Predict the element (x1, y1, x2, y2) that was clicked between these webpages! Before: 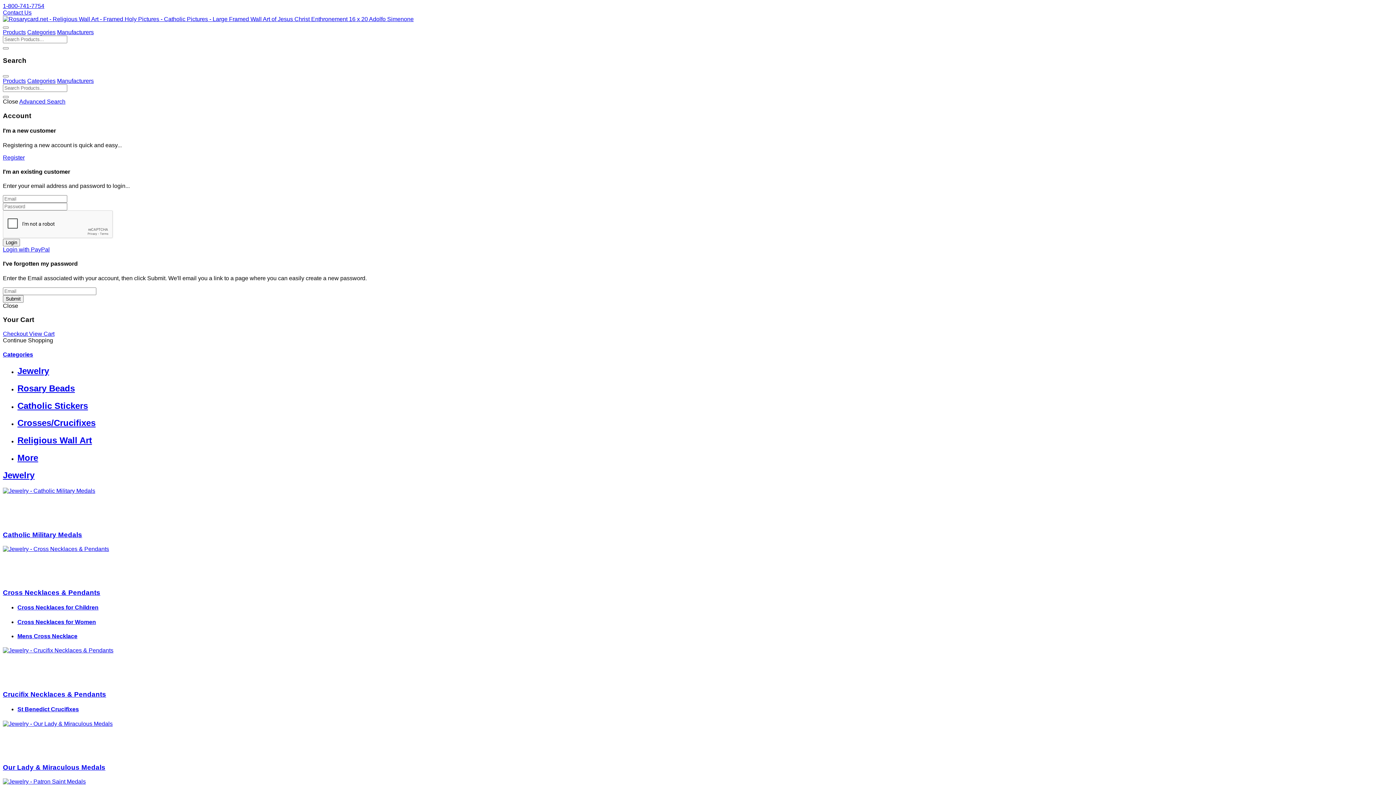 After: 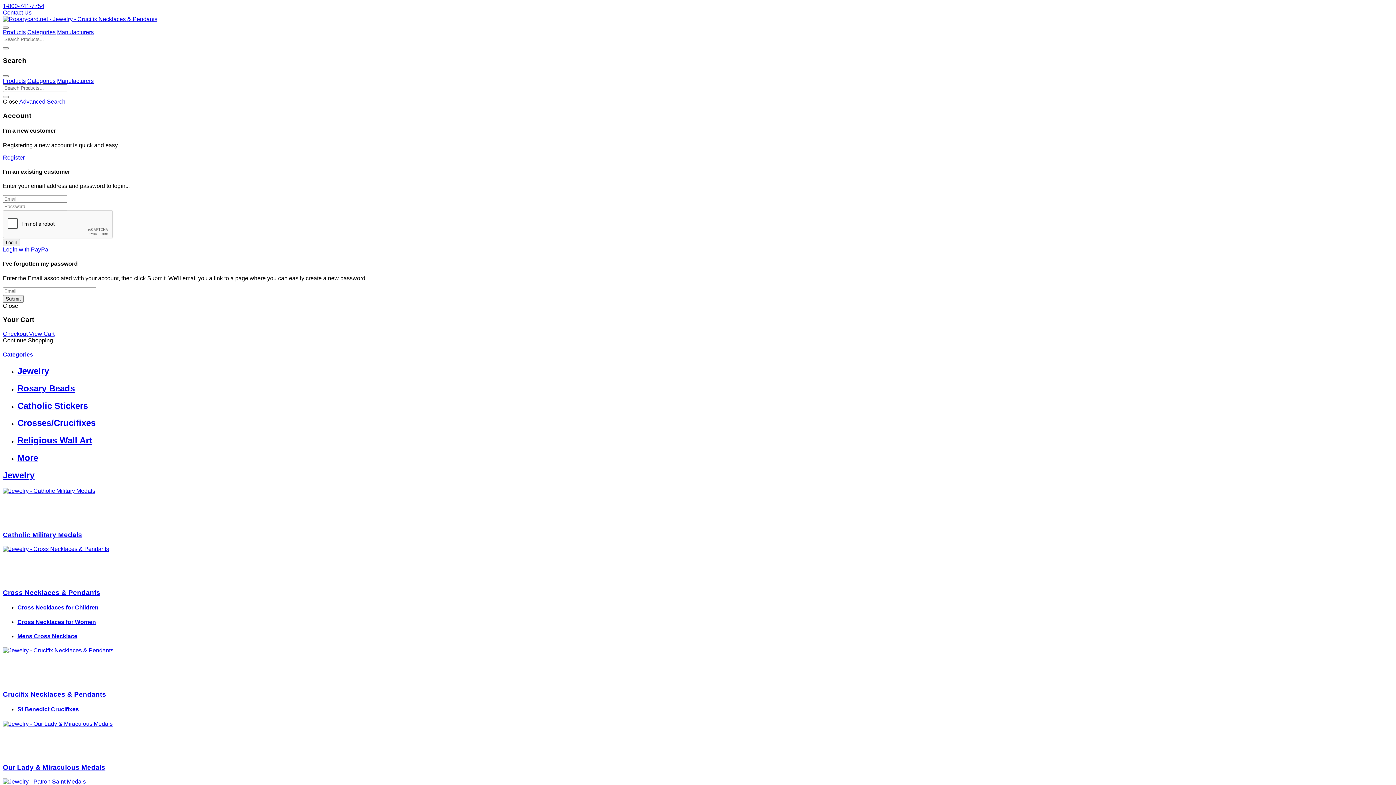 Action: bbox: (2, 690, 1393, 698) label: Crucifix Necklaces & Pendants